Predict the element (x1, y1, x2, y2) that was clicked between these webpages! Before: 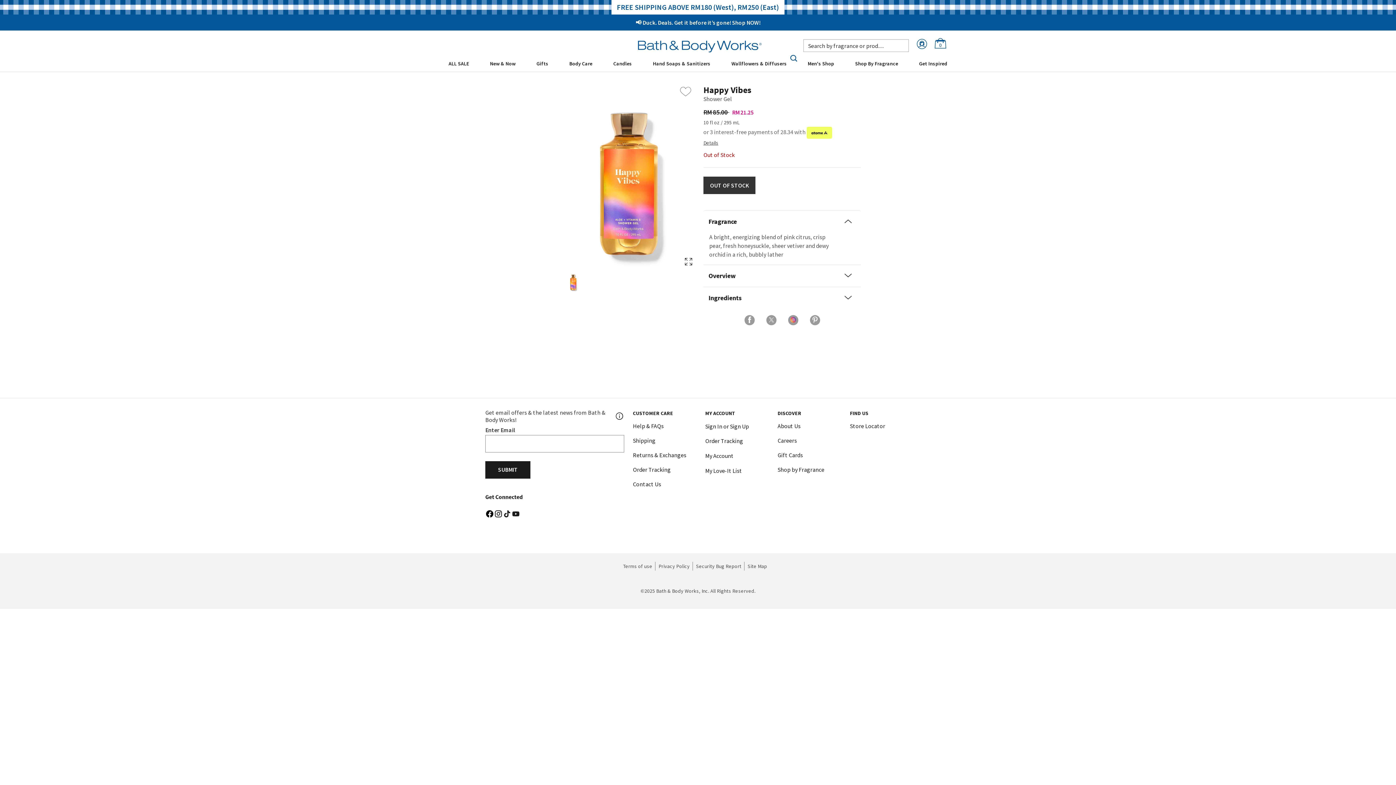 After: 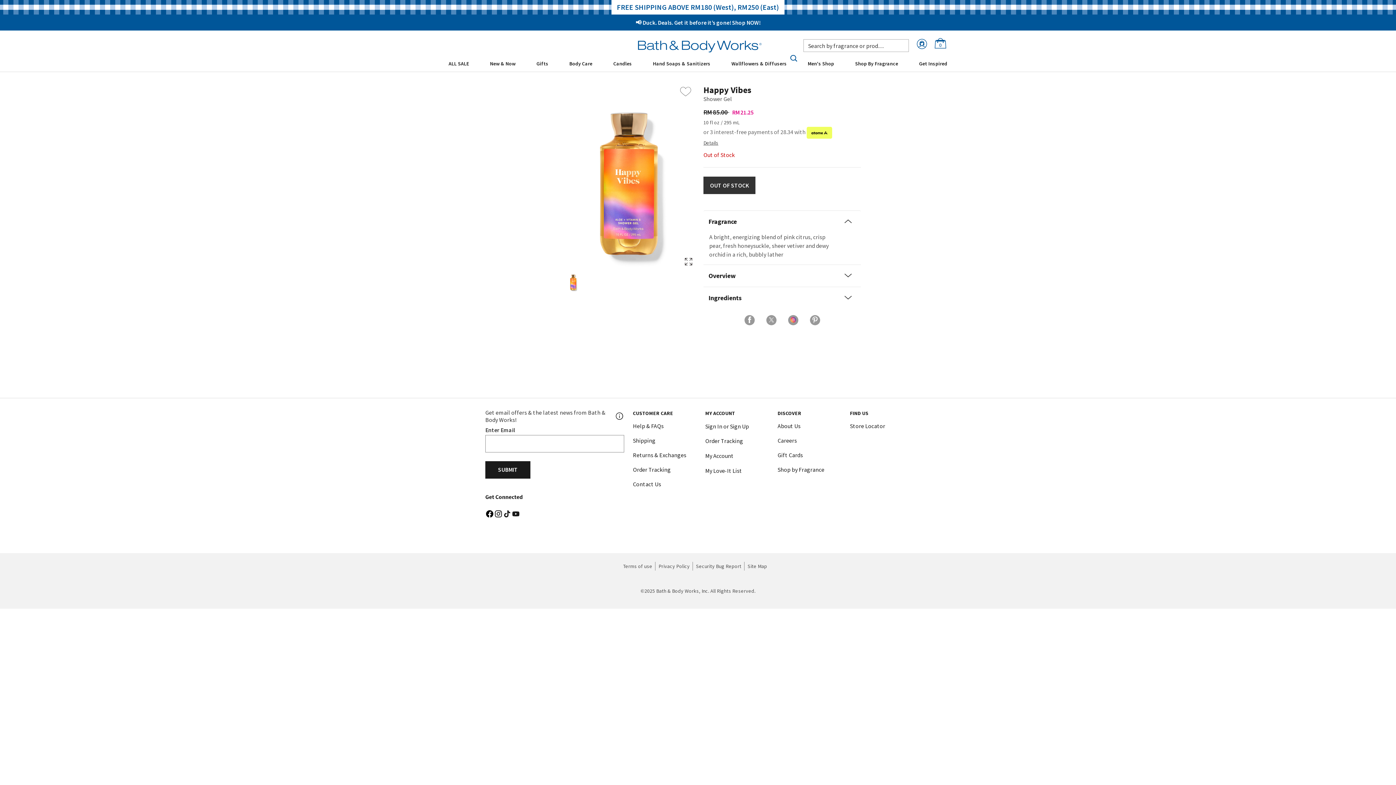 Action: bbox: (485, 510, 494, 516)